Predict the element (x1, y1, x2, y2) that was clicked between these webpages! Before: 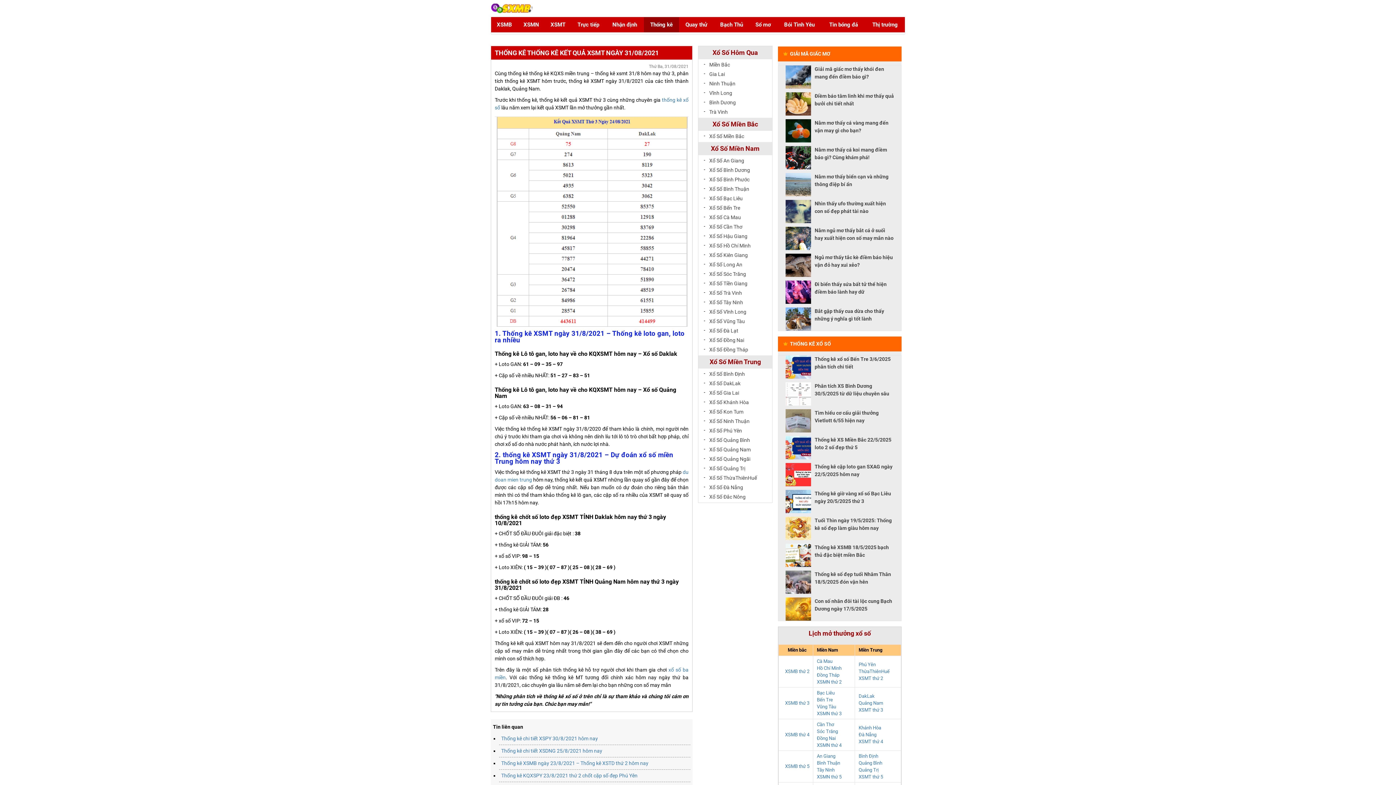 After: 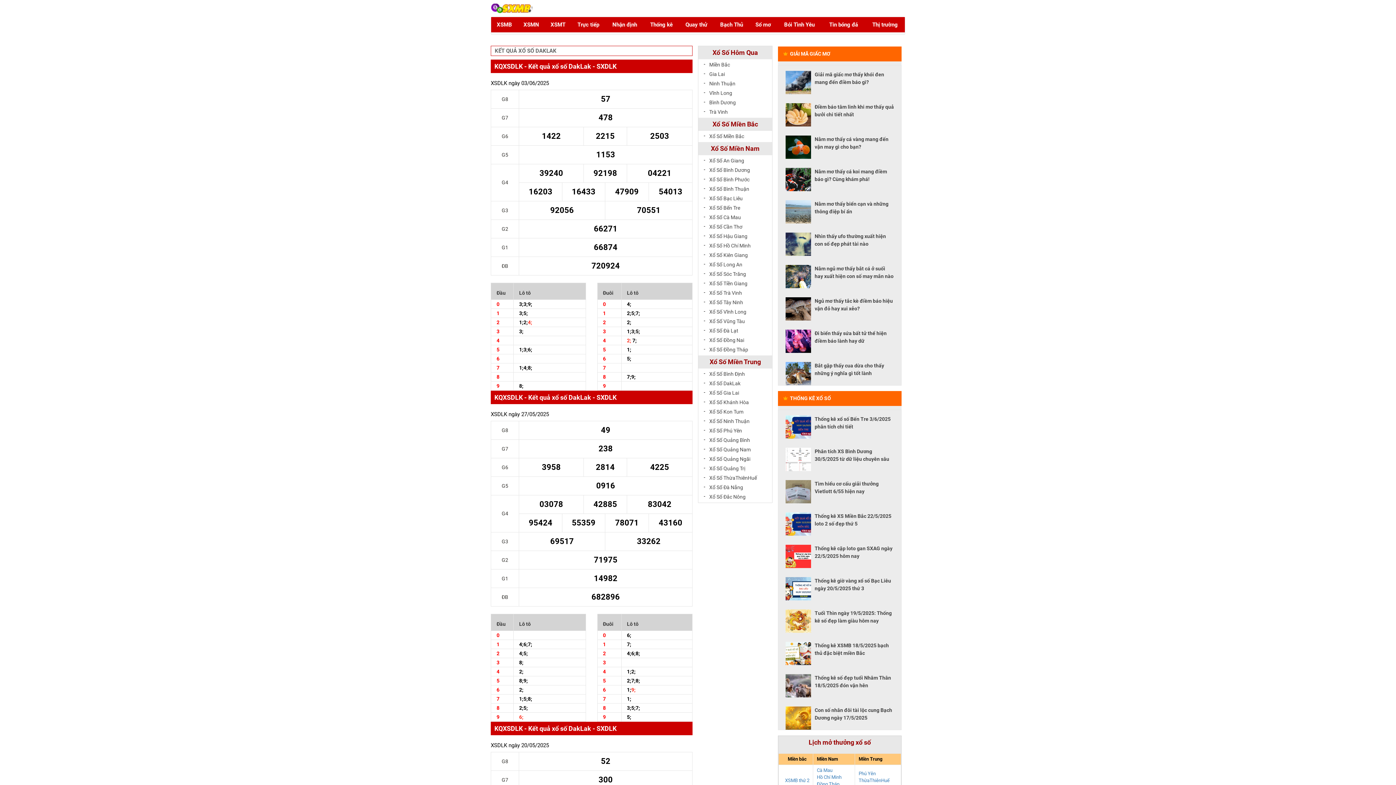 Action: bbox: (709, 380, 740, 386) label: Xổ Số DakLak